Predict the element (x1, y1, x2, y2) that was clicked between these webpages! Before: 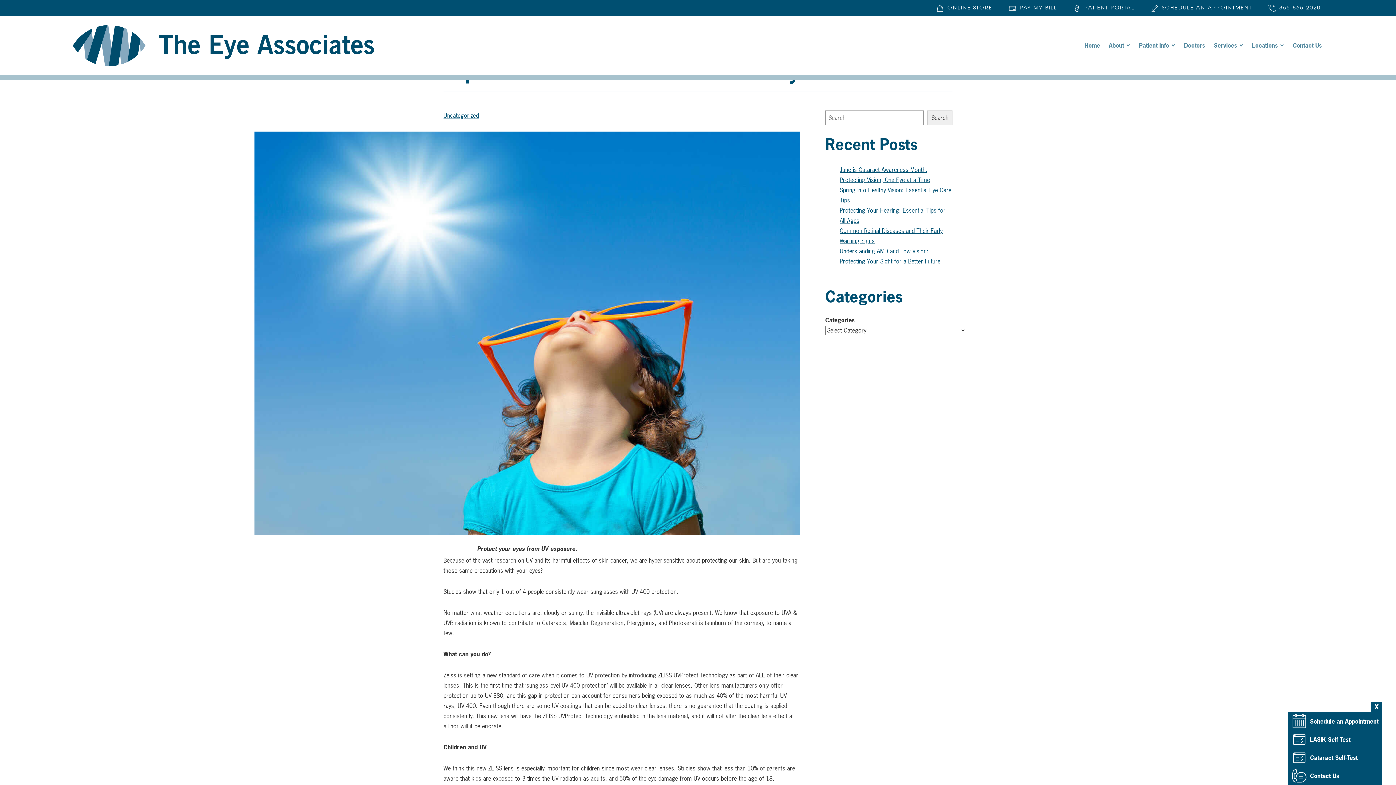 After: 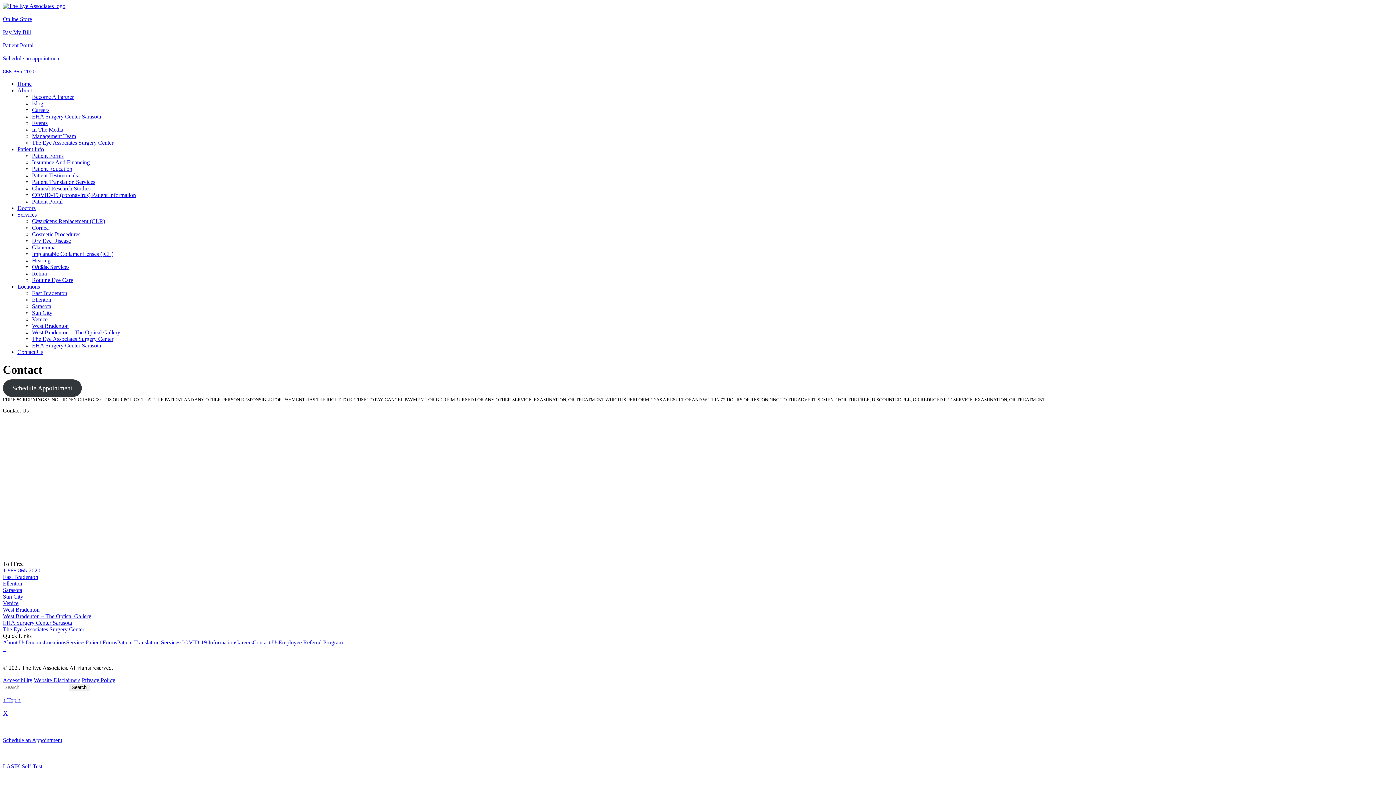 Action: label: Contact Us bbox: (1288, 33, 1326, 57)